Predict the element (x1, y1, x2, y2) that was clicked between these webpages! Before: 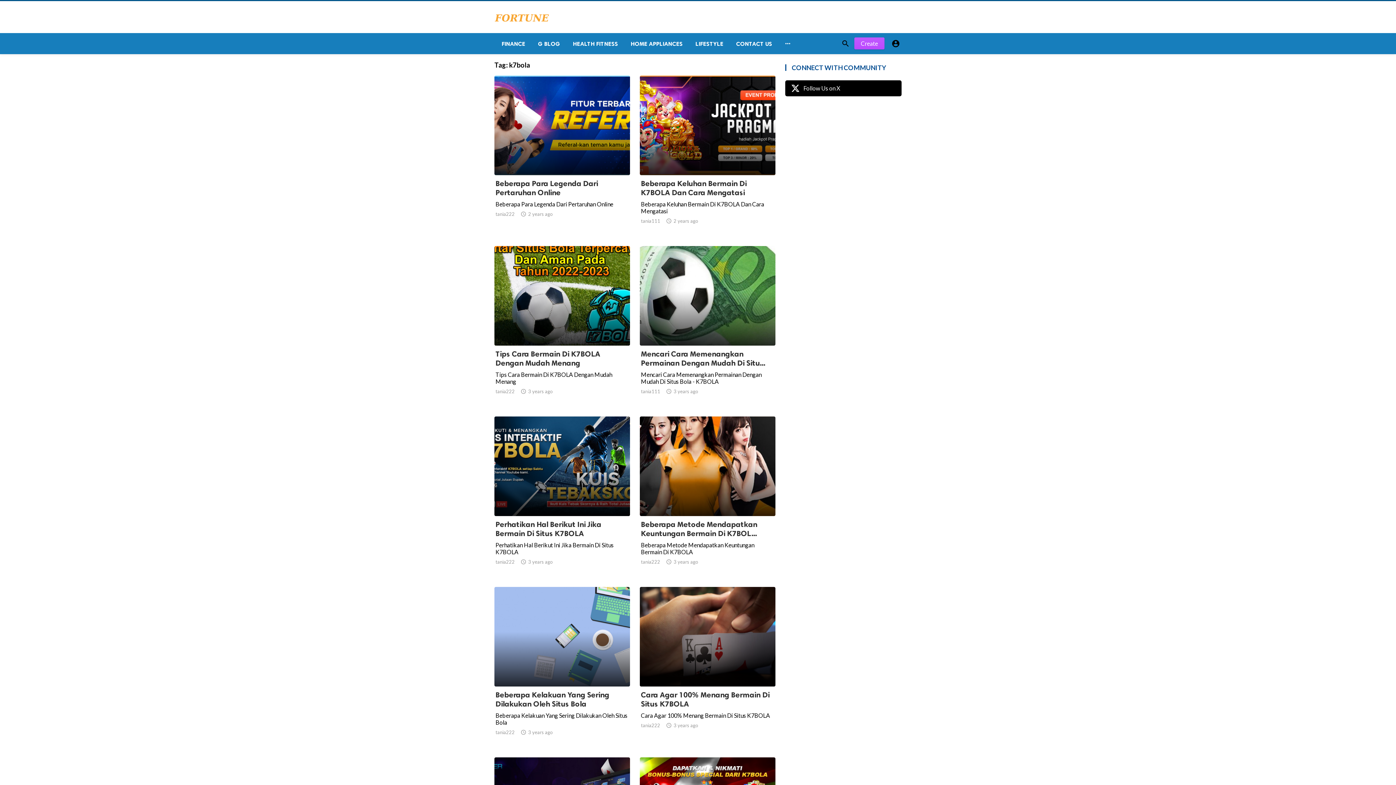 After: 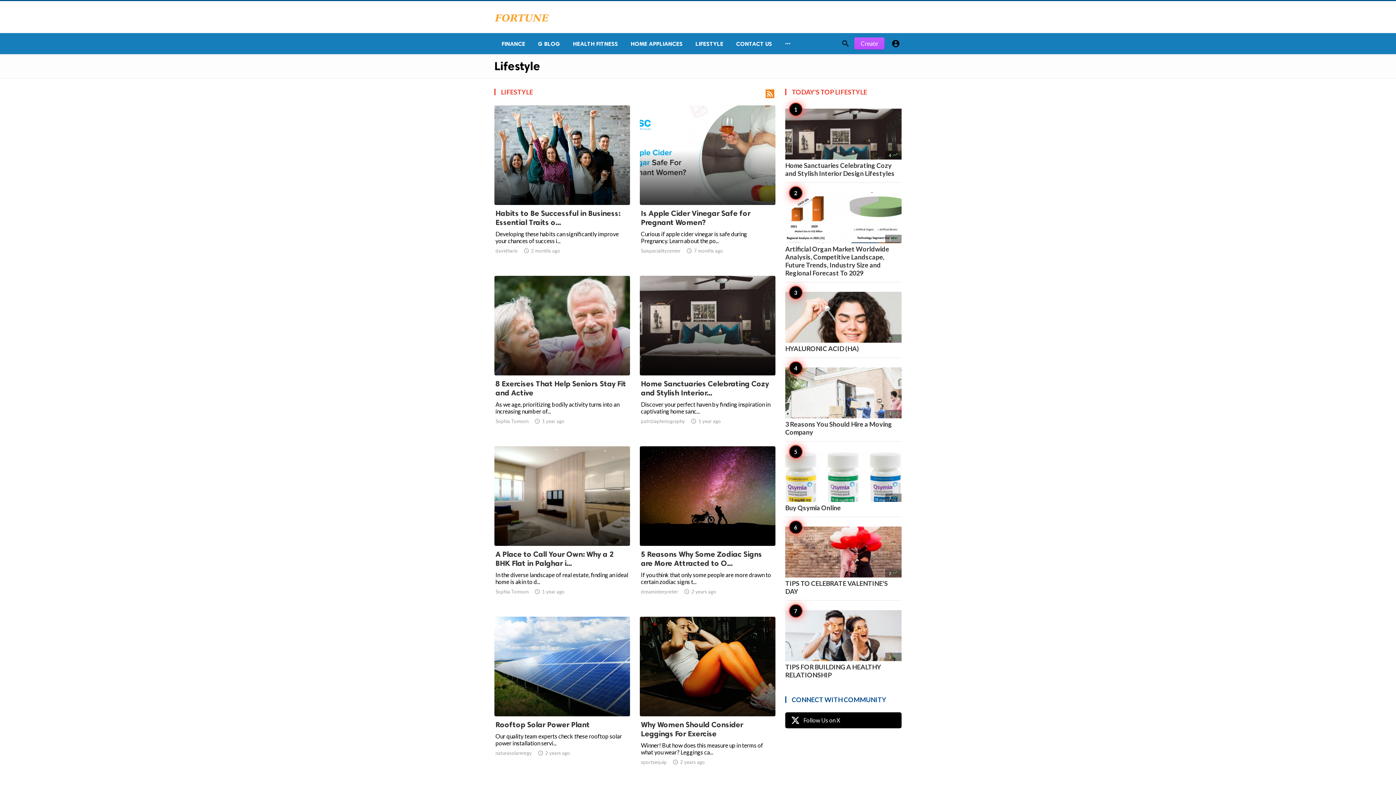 Action: bbox: (688, 33, 729, 54) label: LIFESTYLE